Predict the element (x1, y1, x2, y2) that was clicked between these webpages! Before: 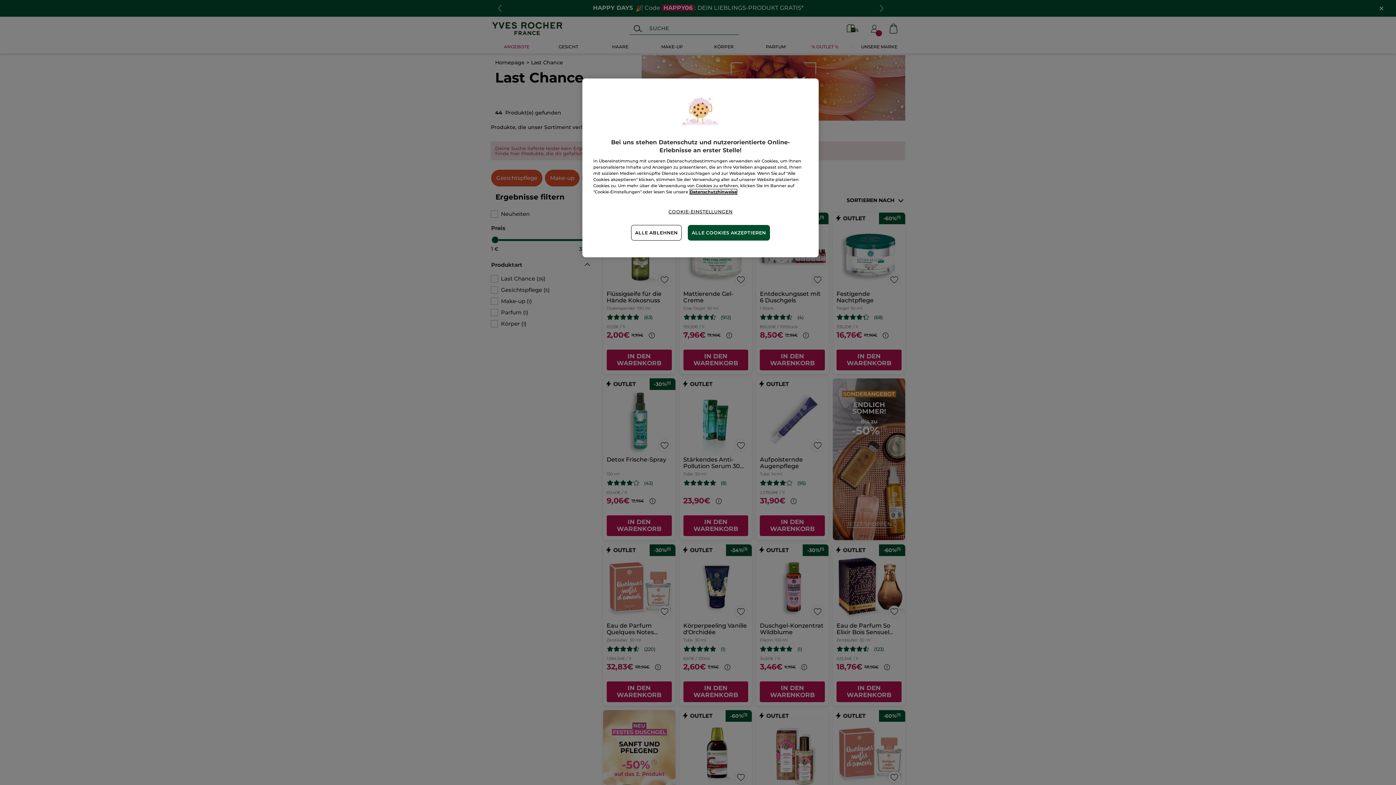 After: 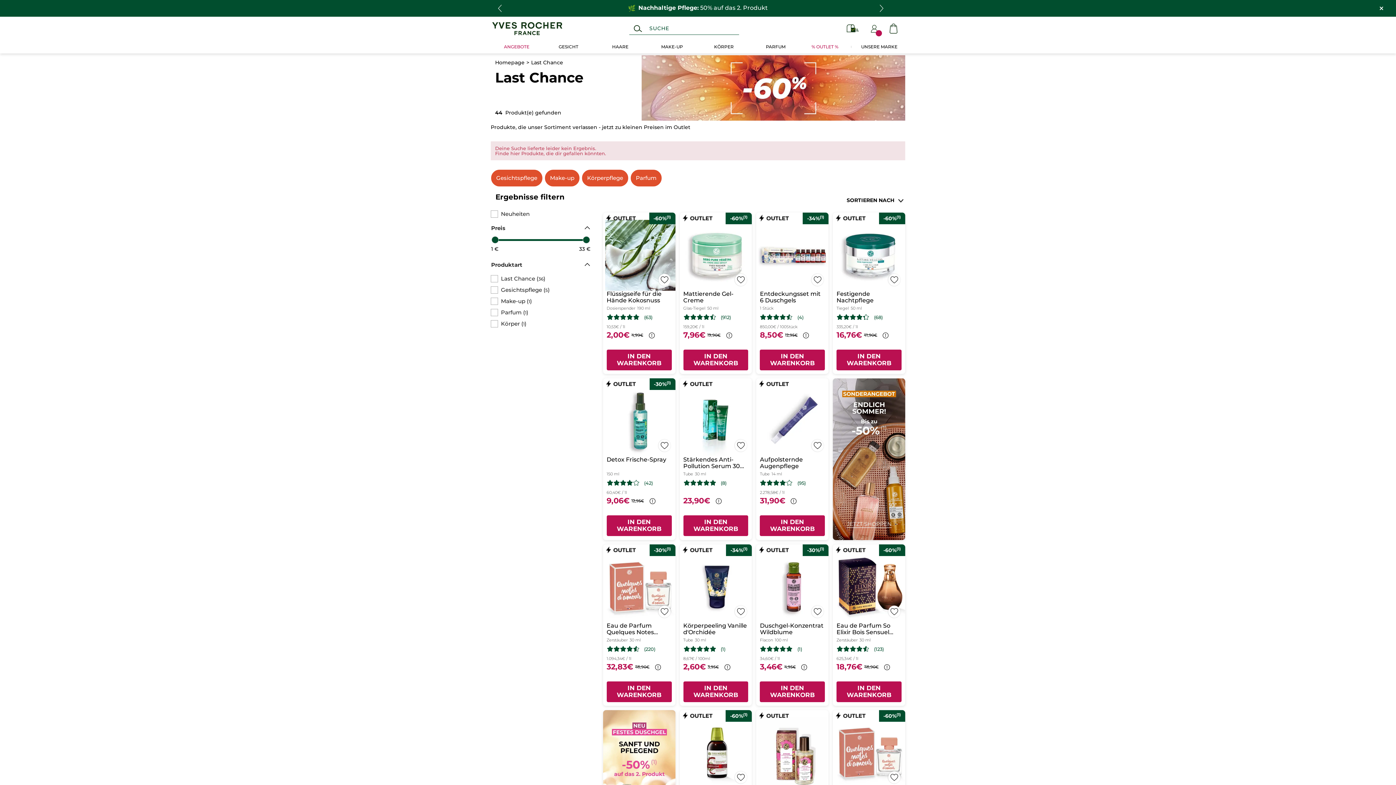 Action: bbox: (631, 225, 681, 240) label: ALLE ABLEHNEN